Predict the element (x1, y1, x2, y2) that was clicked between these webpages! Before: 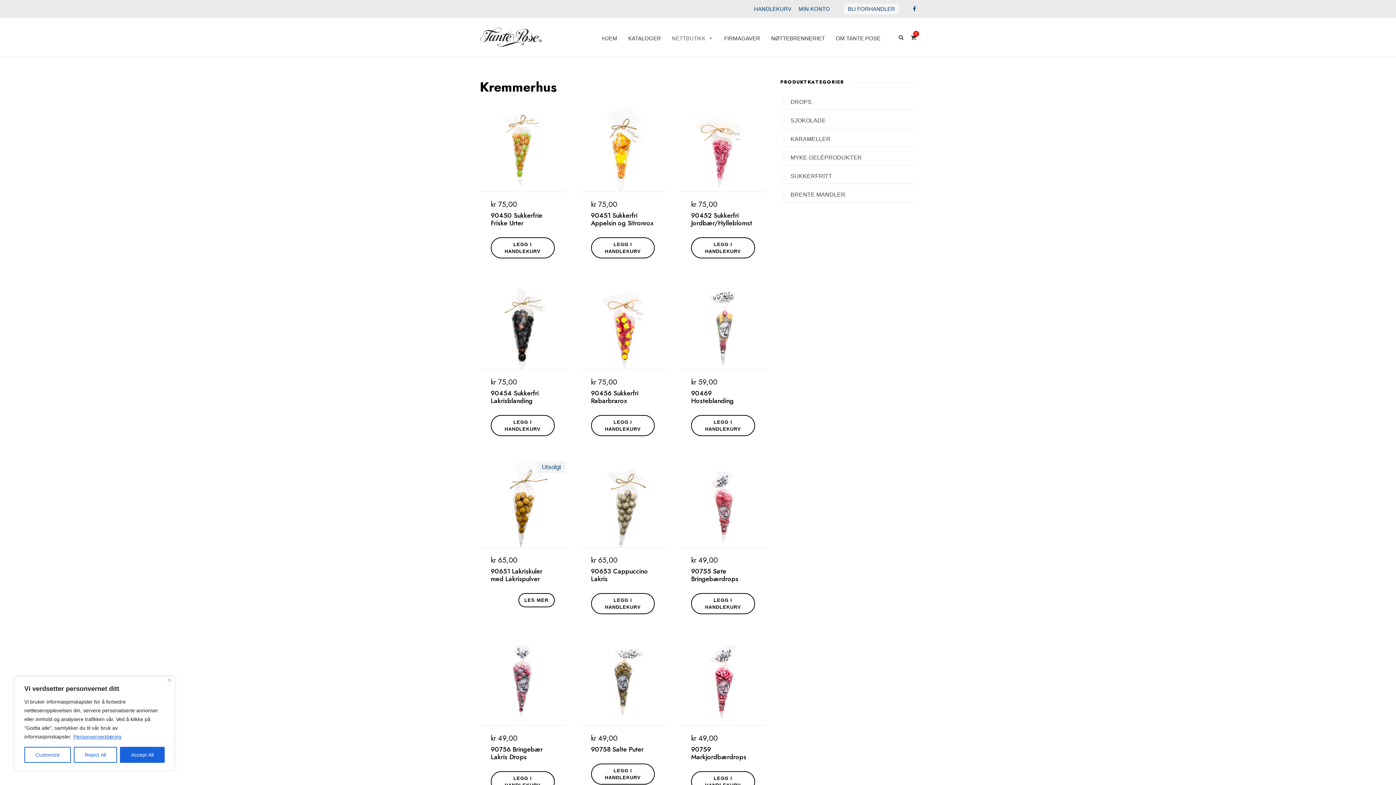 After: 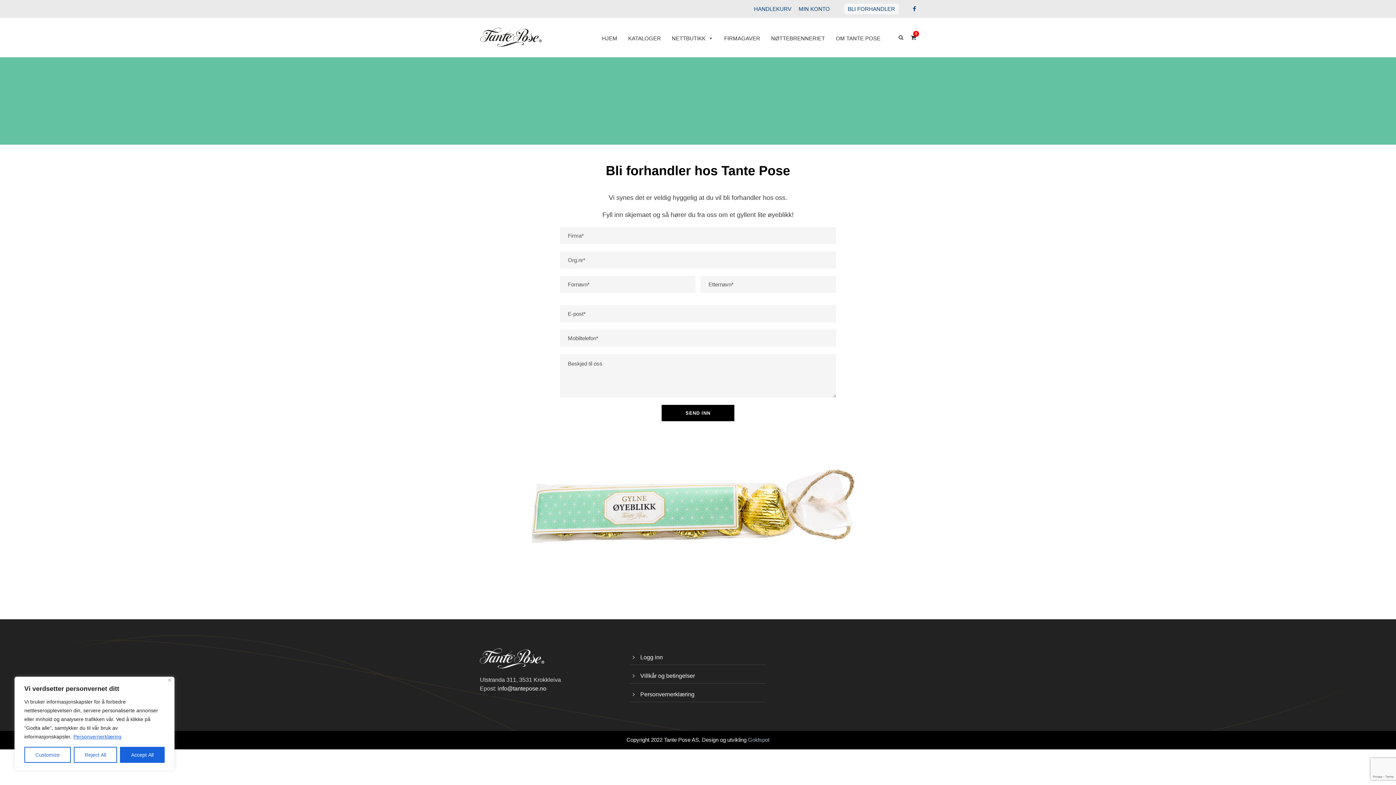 Action: bbox: (844, 3, 898, 14) label: BLI FORHANDLER